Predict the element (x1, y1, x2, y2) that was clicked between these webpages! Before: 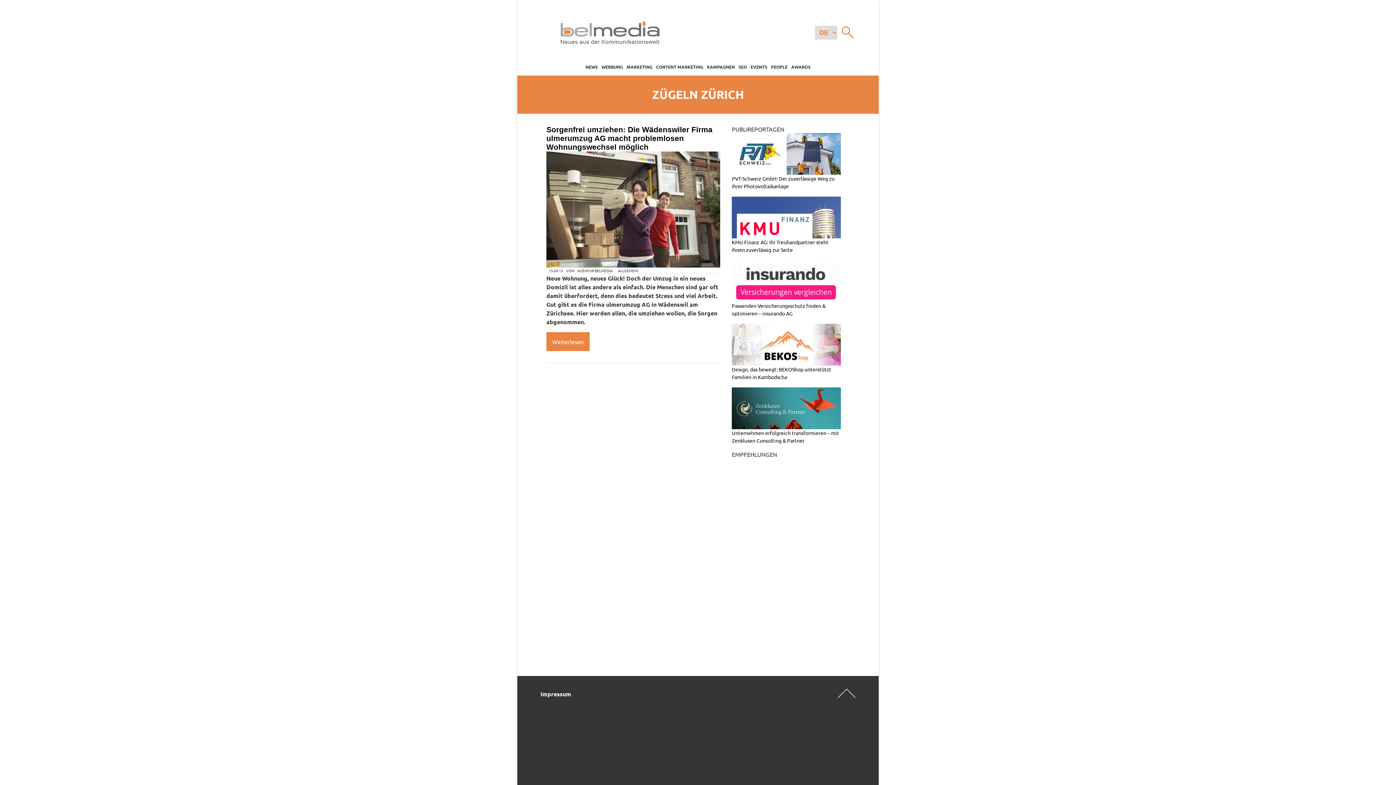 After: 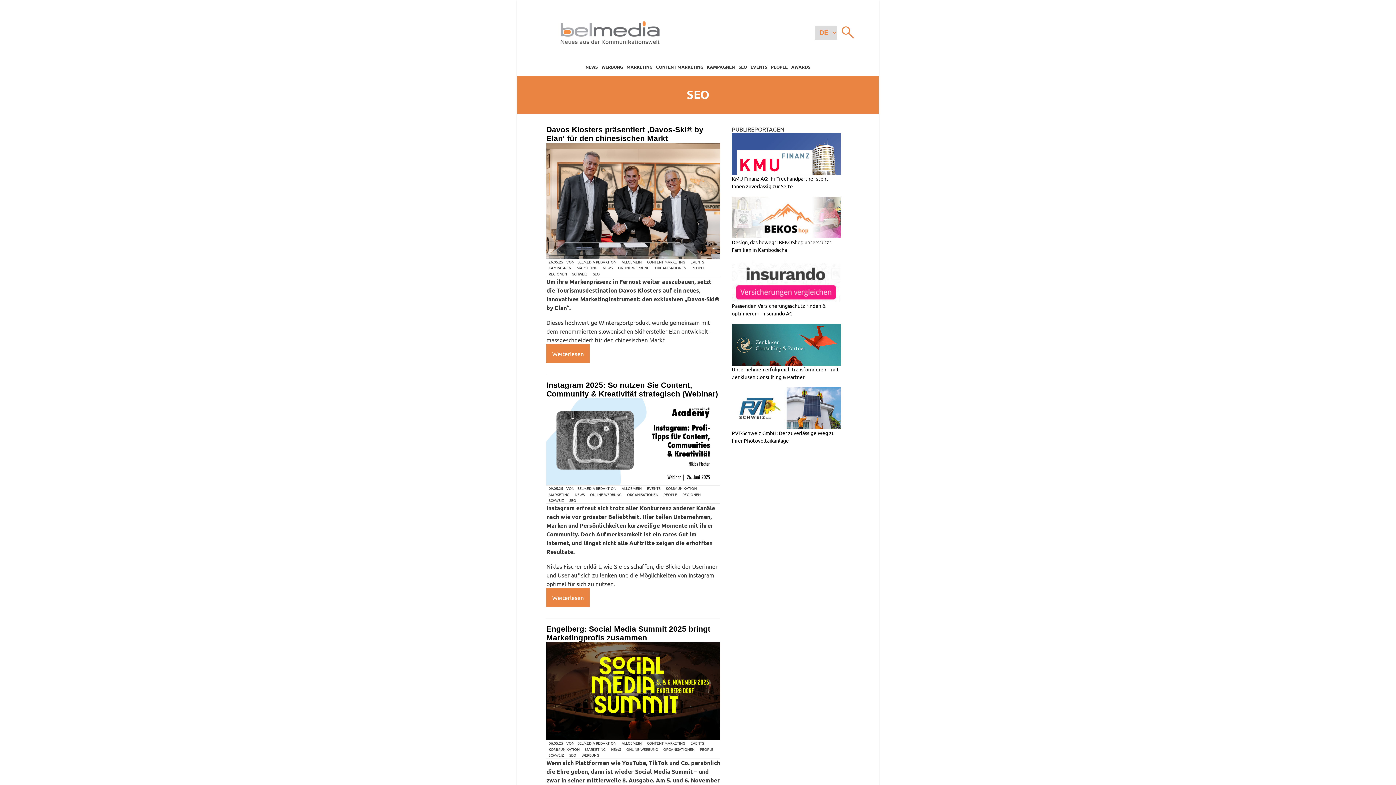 Action: bbox: (736, 58, 748, 75) label: SEO